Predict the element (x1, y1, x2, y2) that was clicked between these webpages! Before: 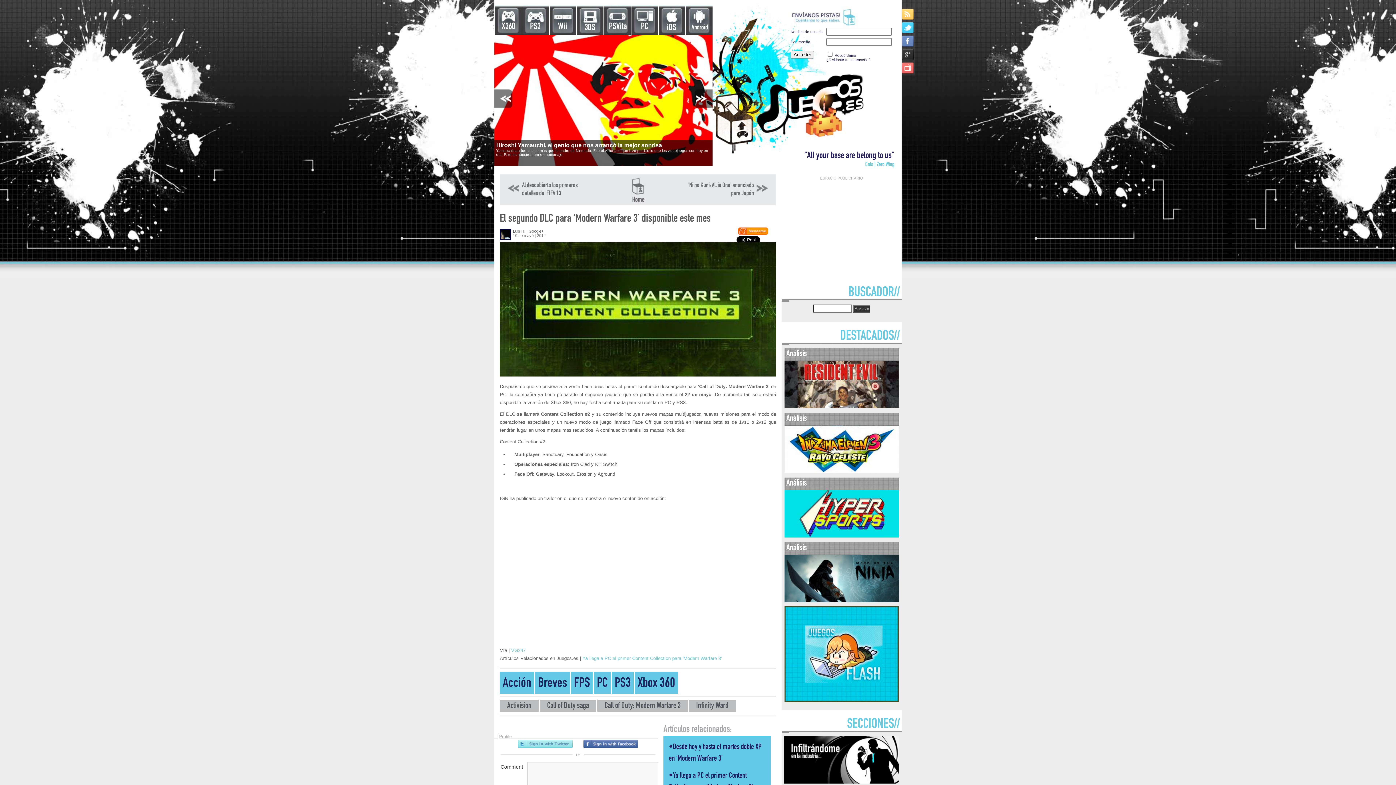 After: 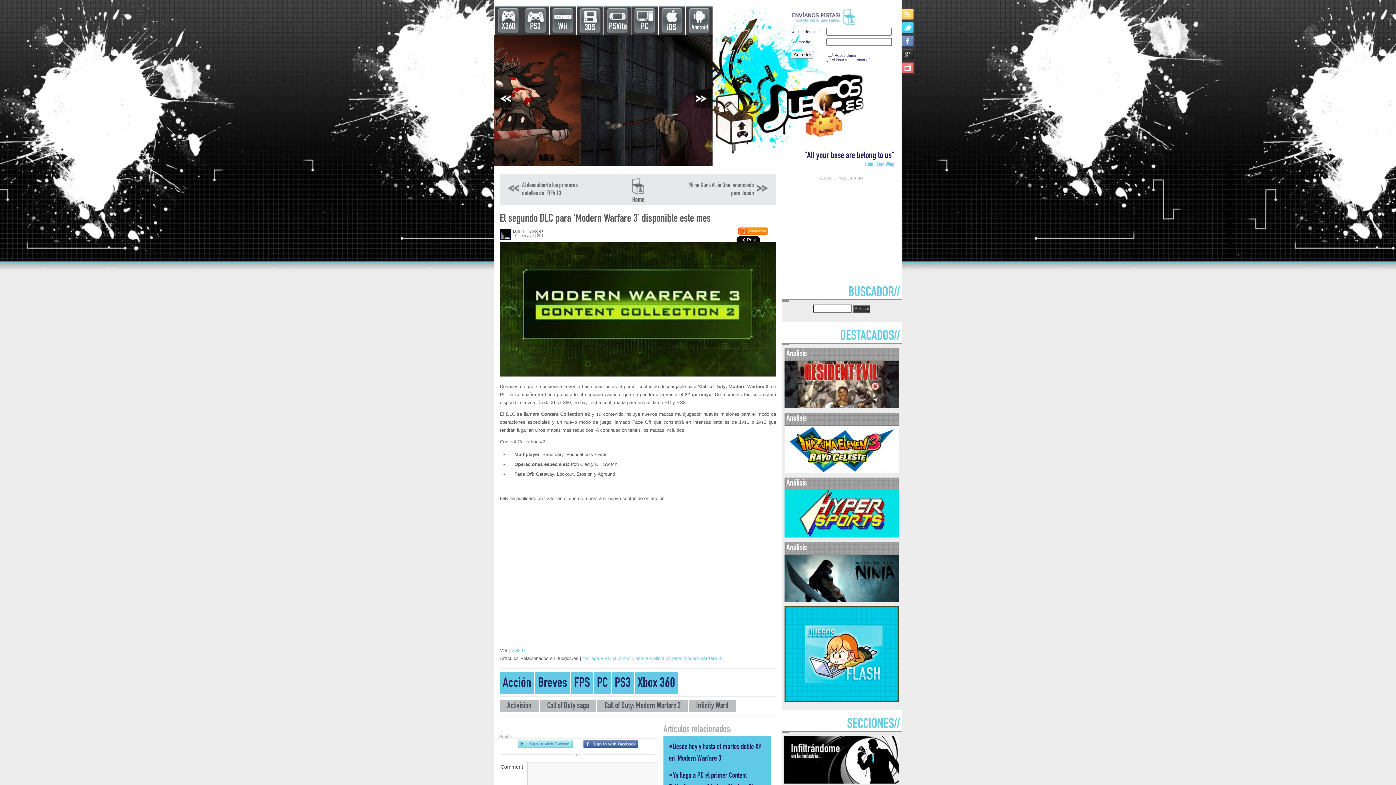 Action: label: Google+ bbox: (528, 229, 543, 233)